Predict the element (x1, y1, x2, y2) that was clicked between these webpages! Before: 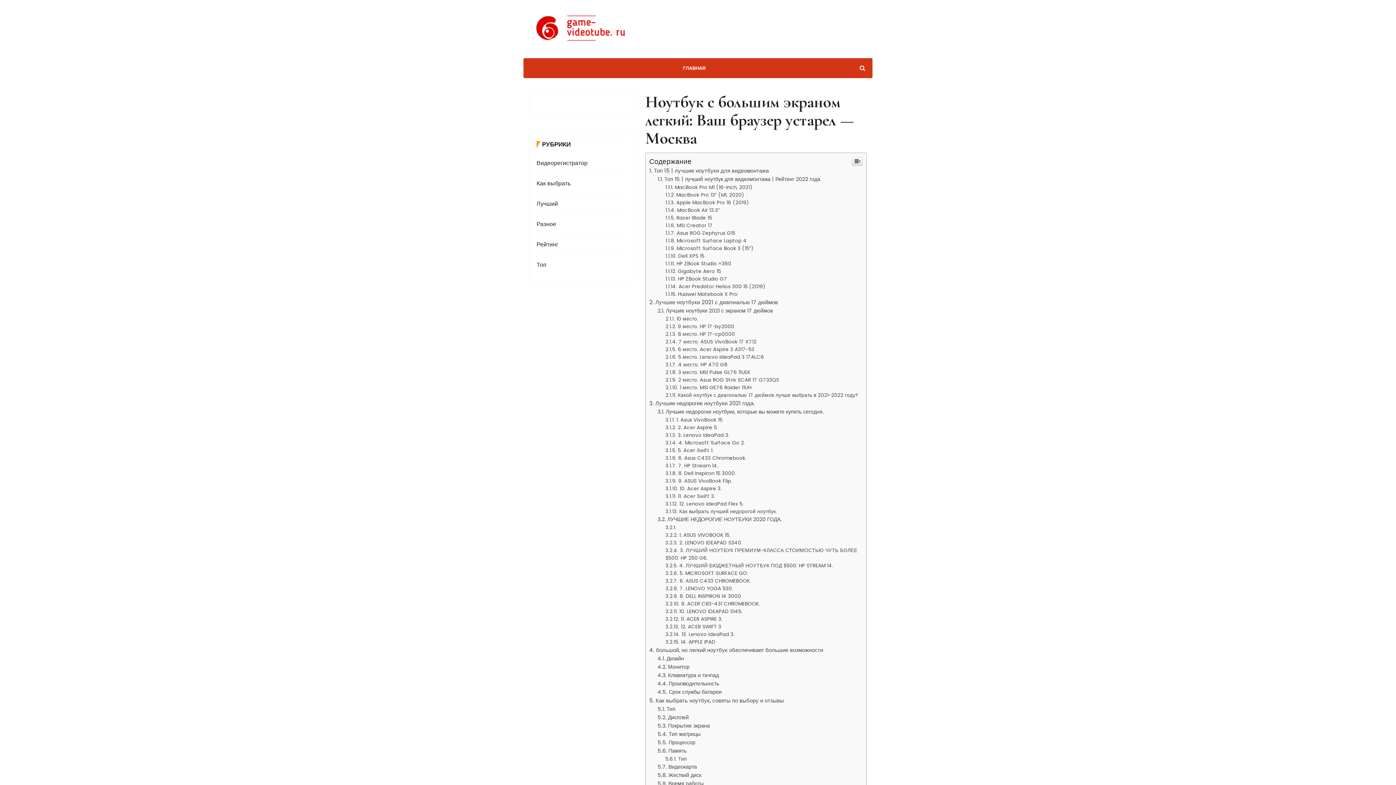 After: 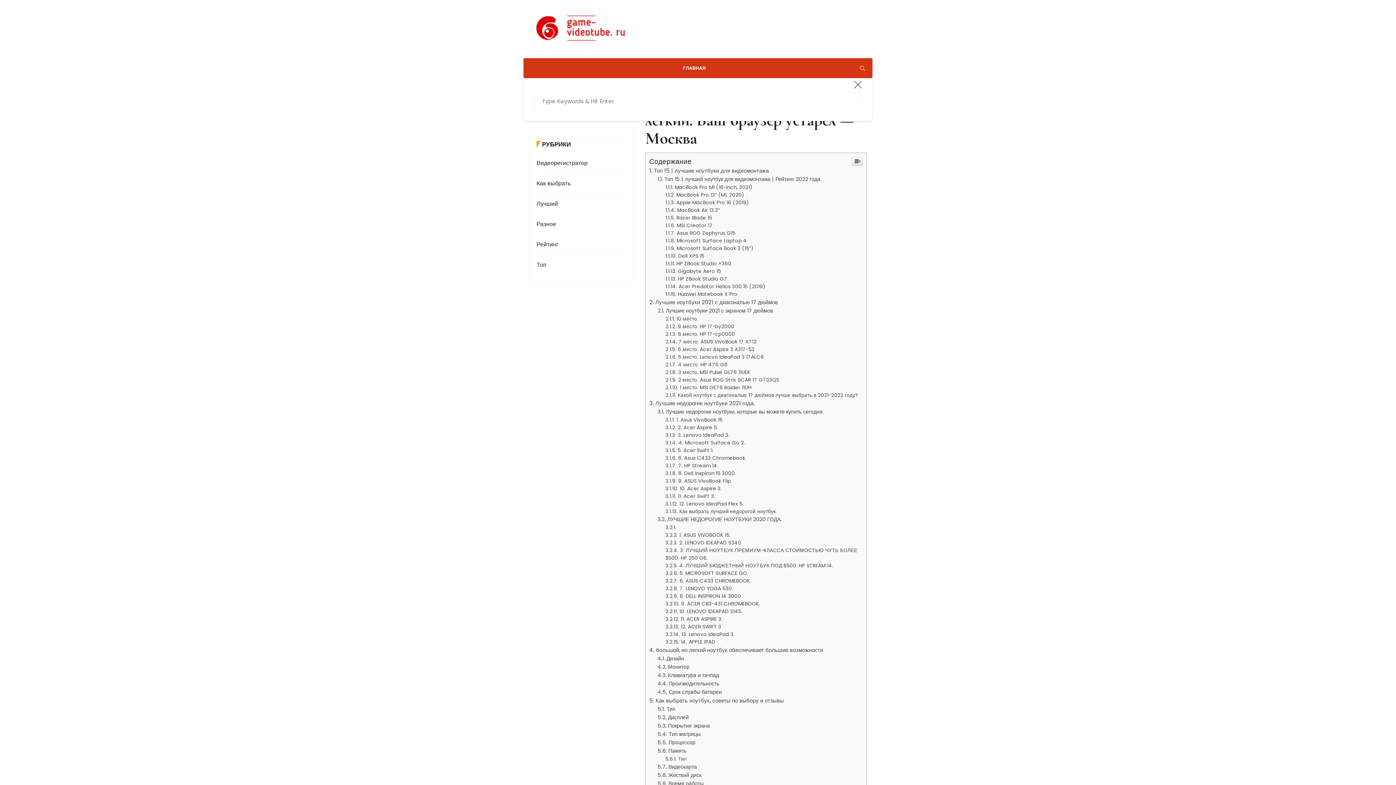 Action: bbox: (859, 165, 865, 179)